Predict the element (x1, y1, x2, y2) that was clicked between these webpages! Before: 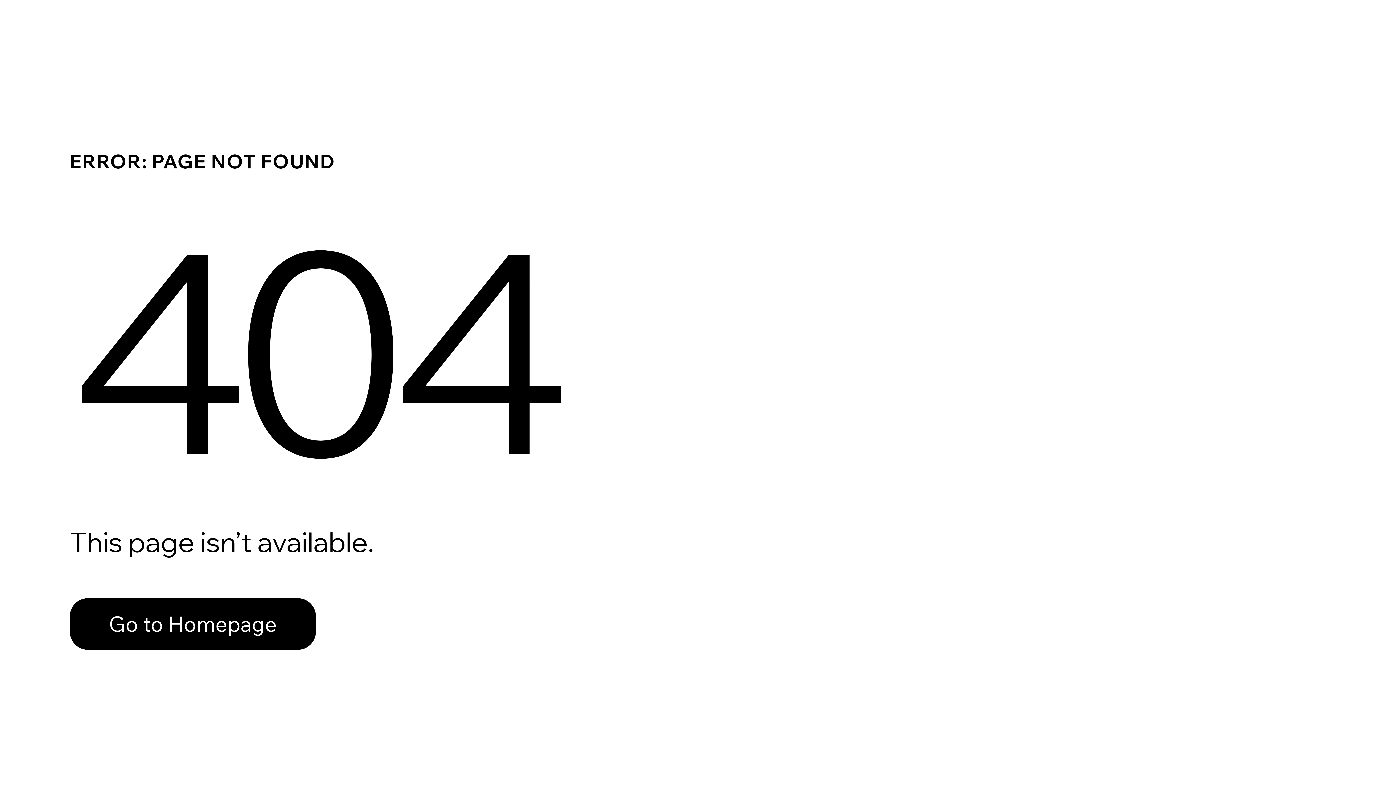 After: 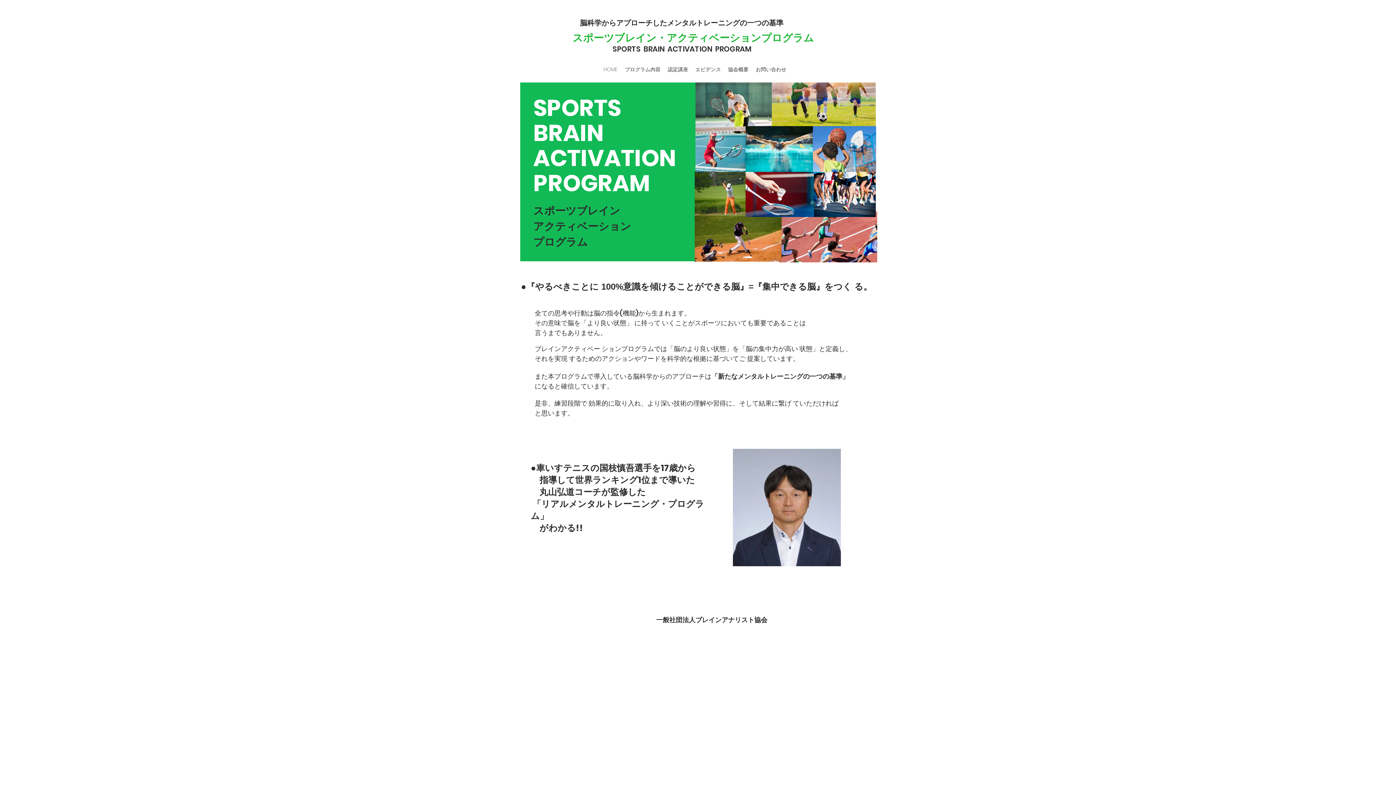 Action: label: Go to Homepage bbox: (69, 598, 316, 650)